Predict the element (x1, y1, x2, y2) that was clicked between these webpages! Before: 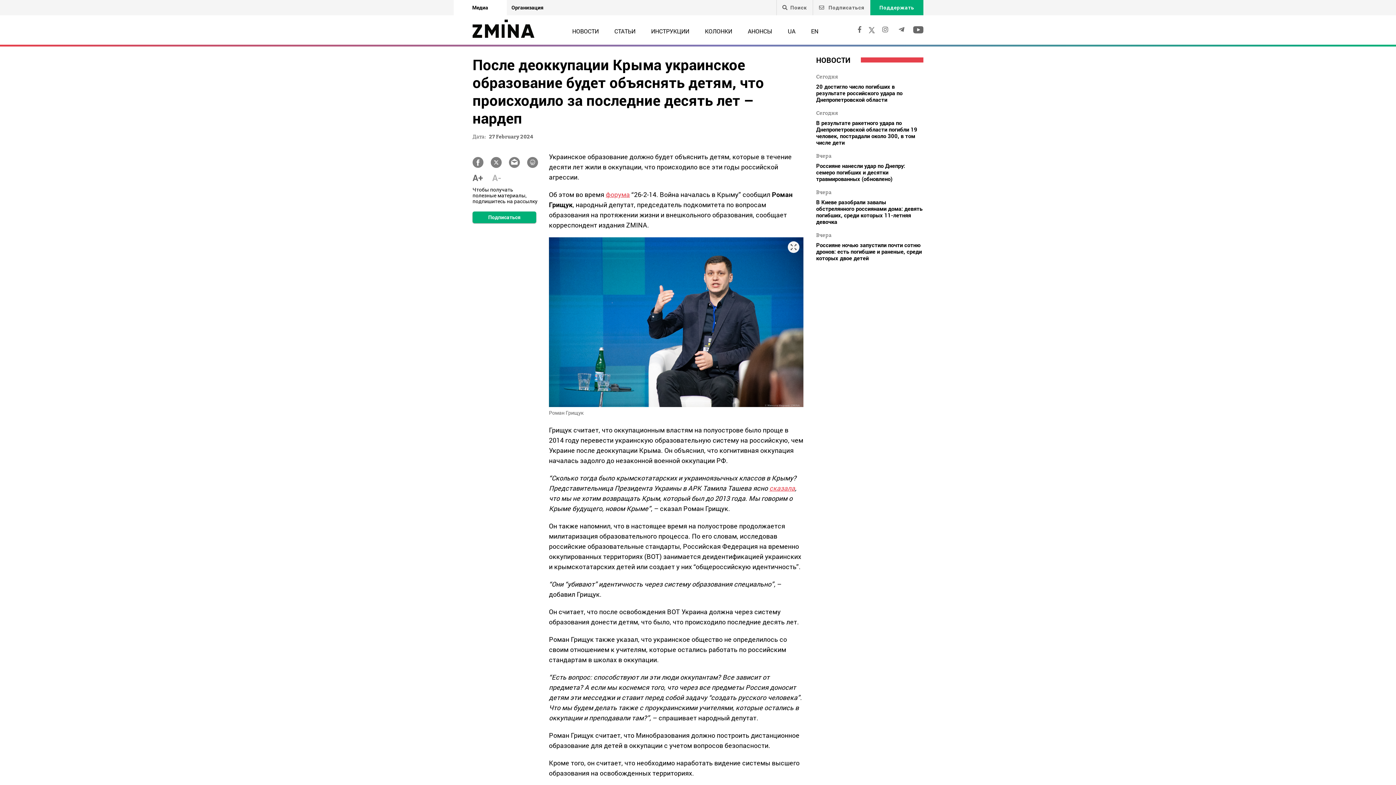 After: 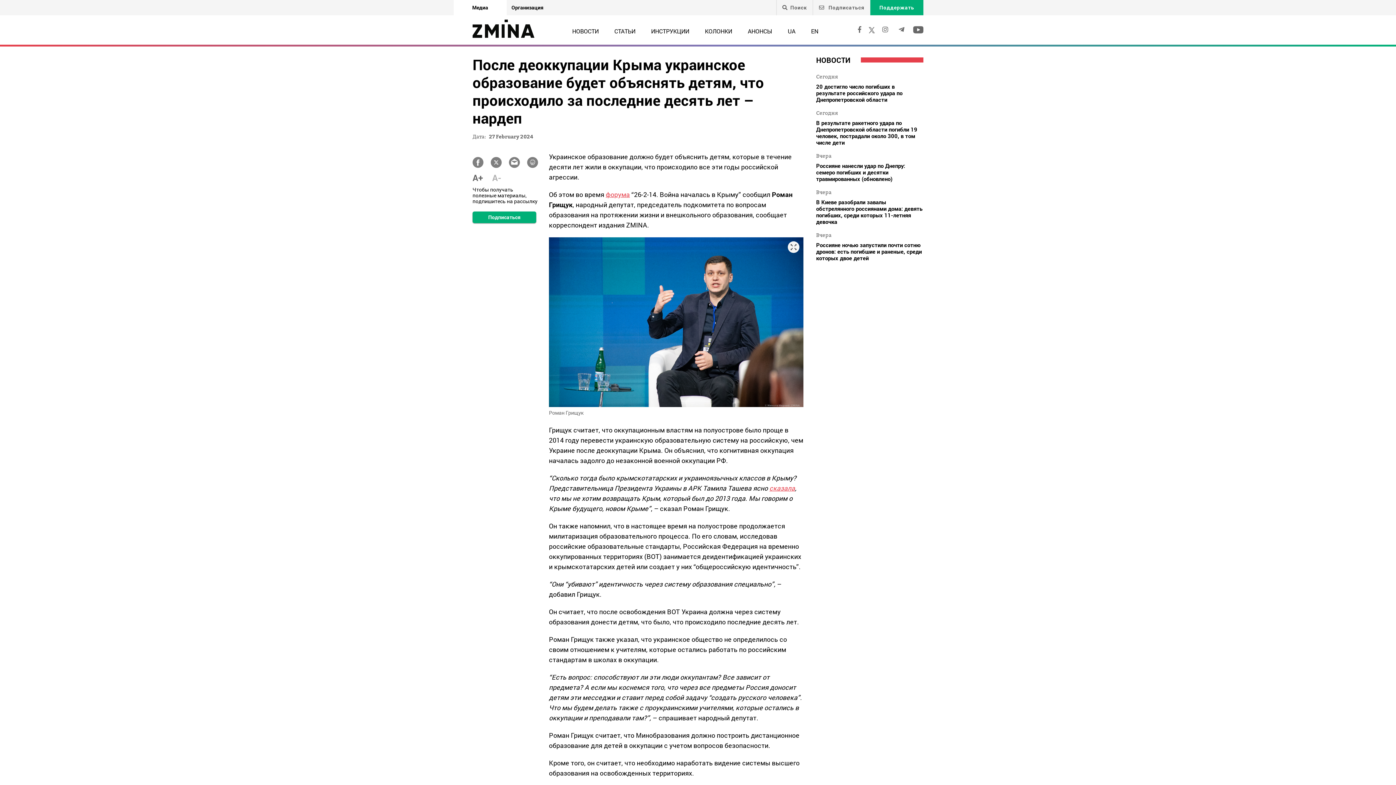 Action: label: сказала bbox: (769, 483, 795, 492)